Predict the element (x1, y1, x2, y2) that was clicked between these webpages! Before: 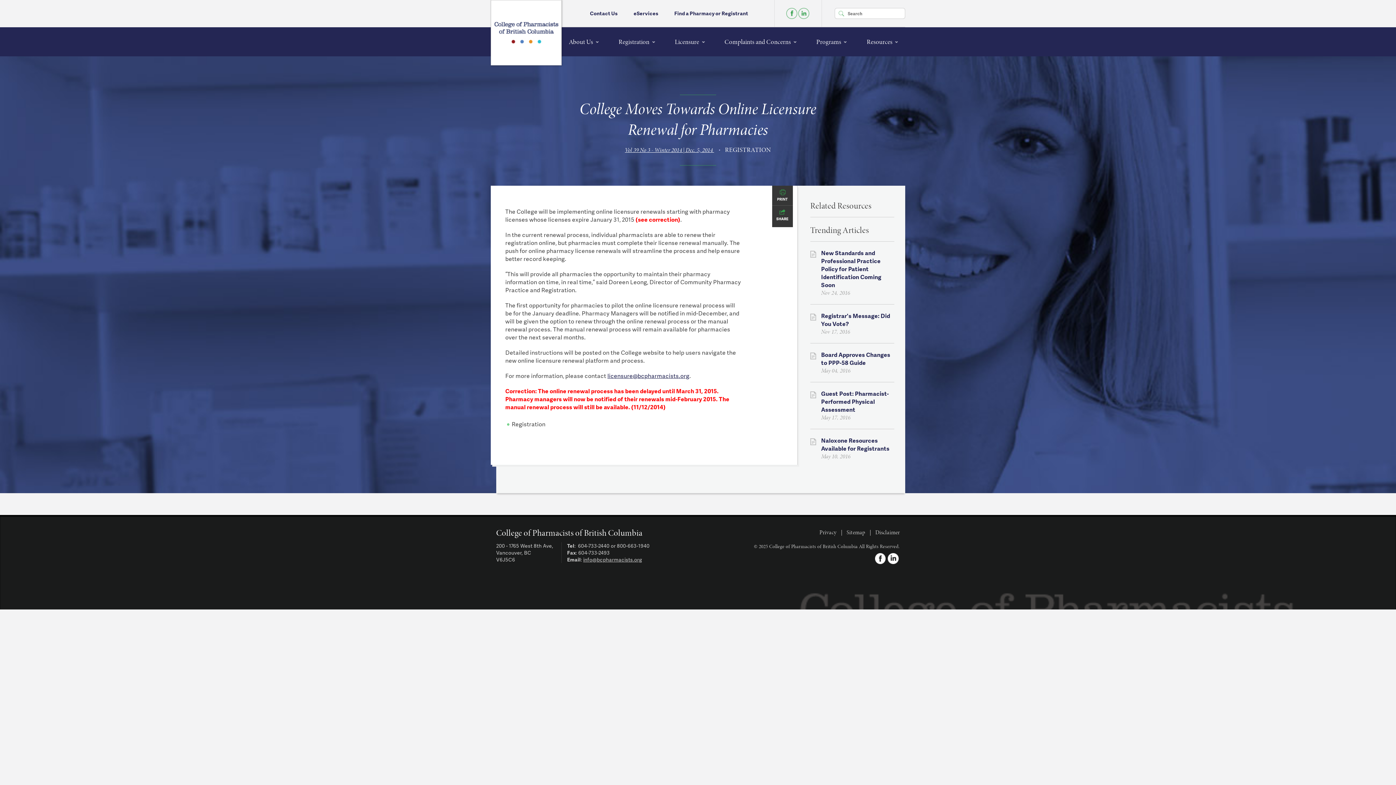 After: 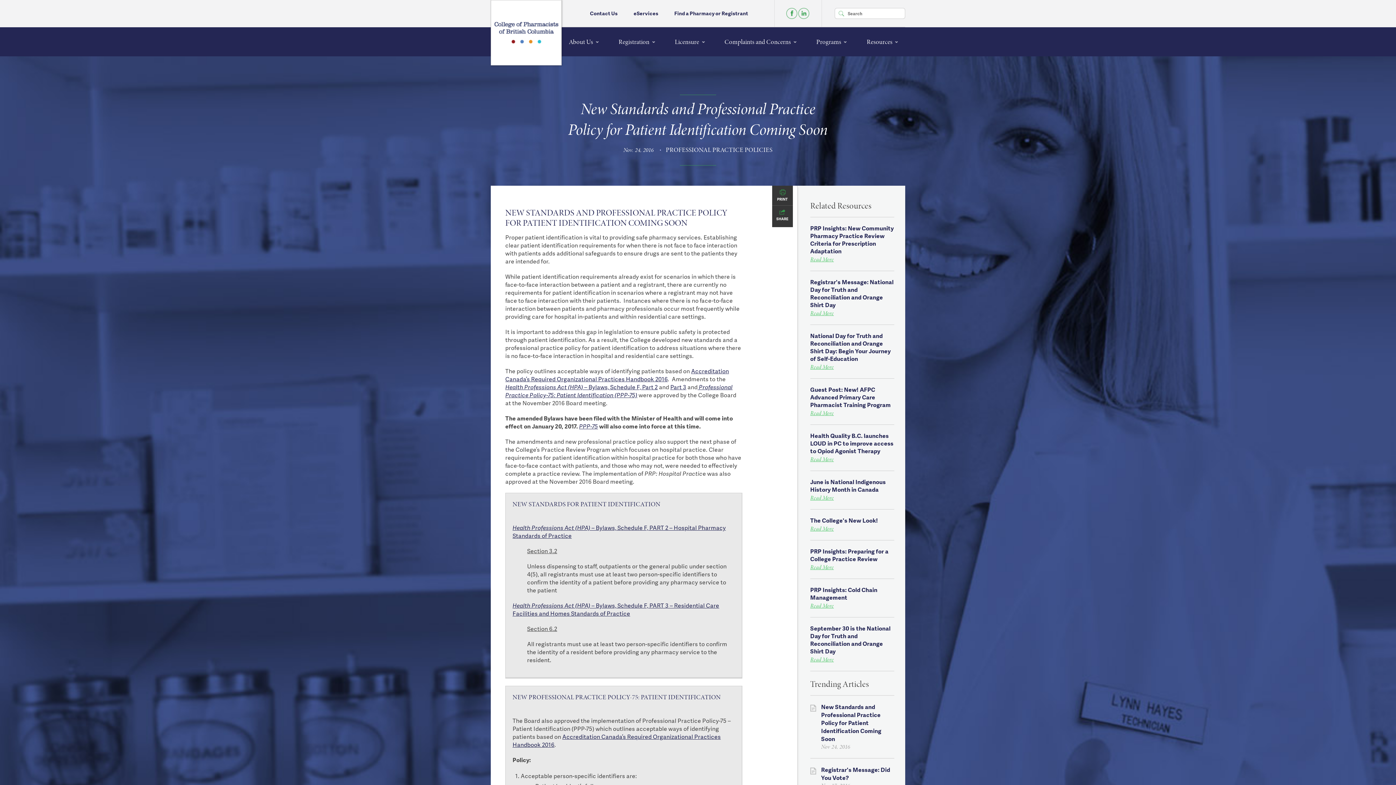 Action: label: New Standards and Professional Practice Policy for Patient Identification Coming Soon bbox: (821, 248, 881, 289)